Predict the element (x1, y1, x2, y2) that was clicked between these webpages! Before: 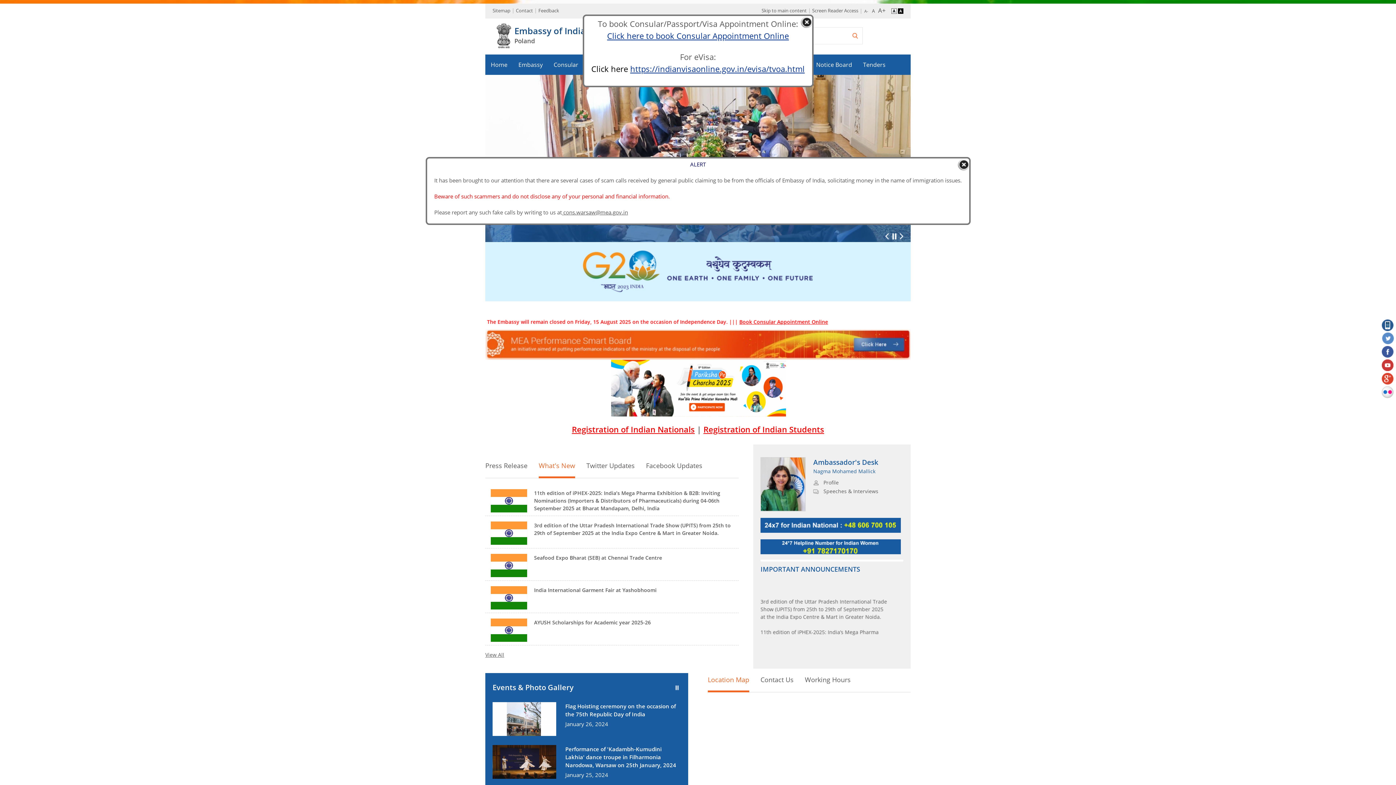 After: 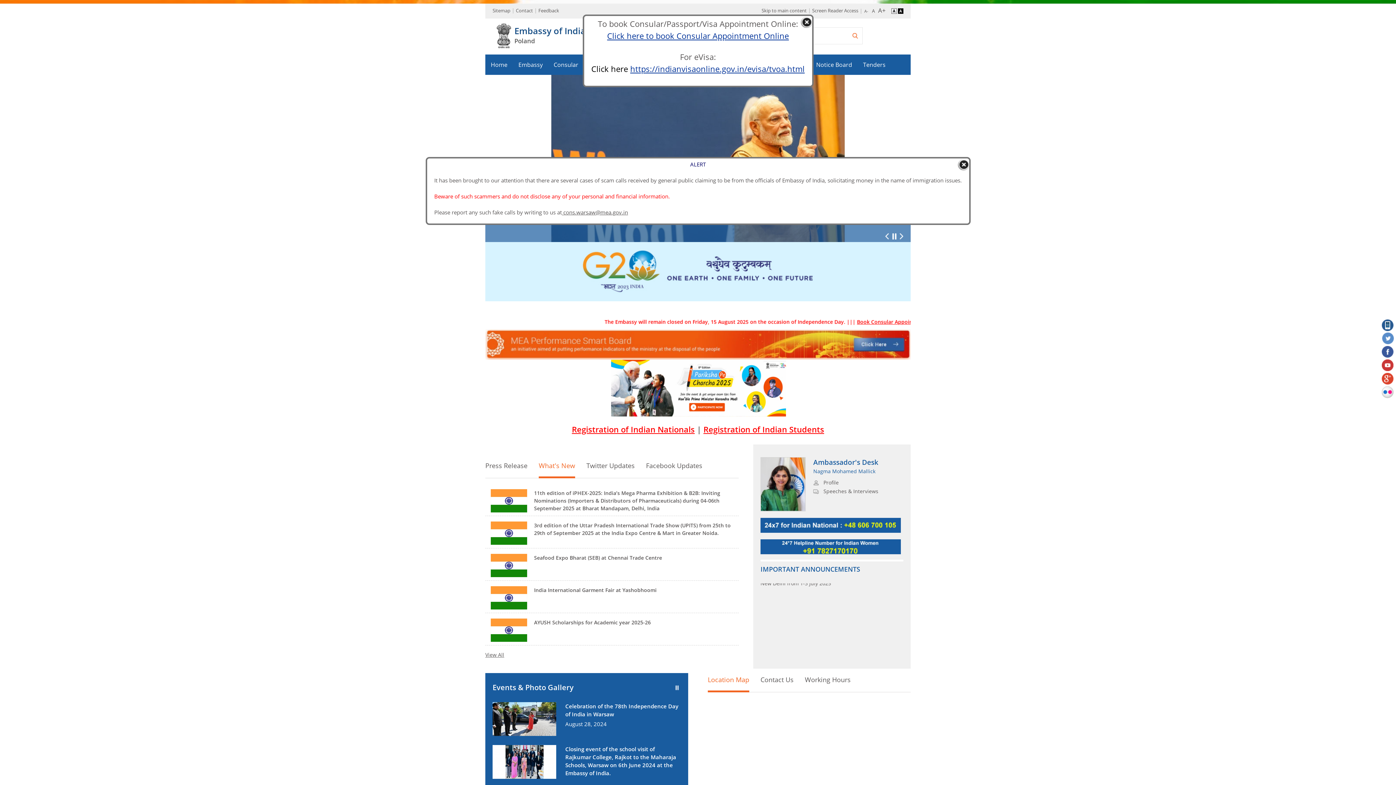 Action: bbox: (1382, 386, 1394, 398)